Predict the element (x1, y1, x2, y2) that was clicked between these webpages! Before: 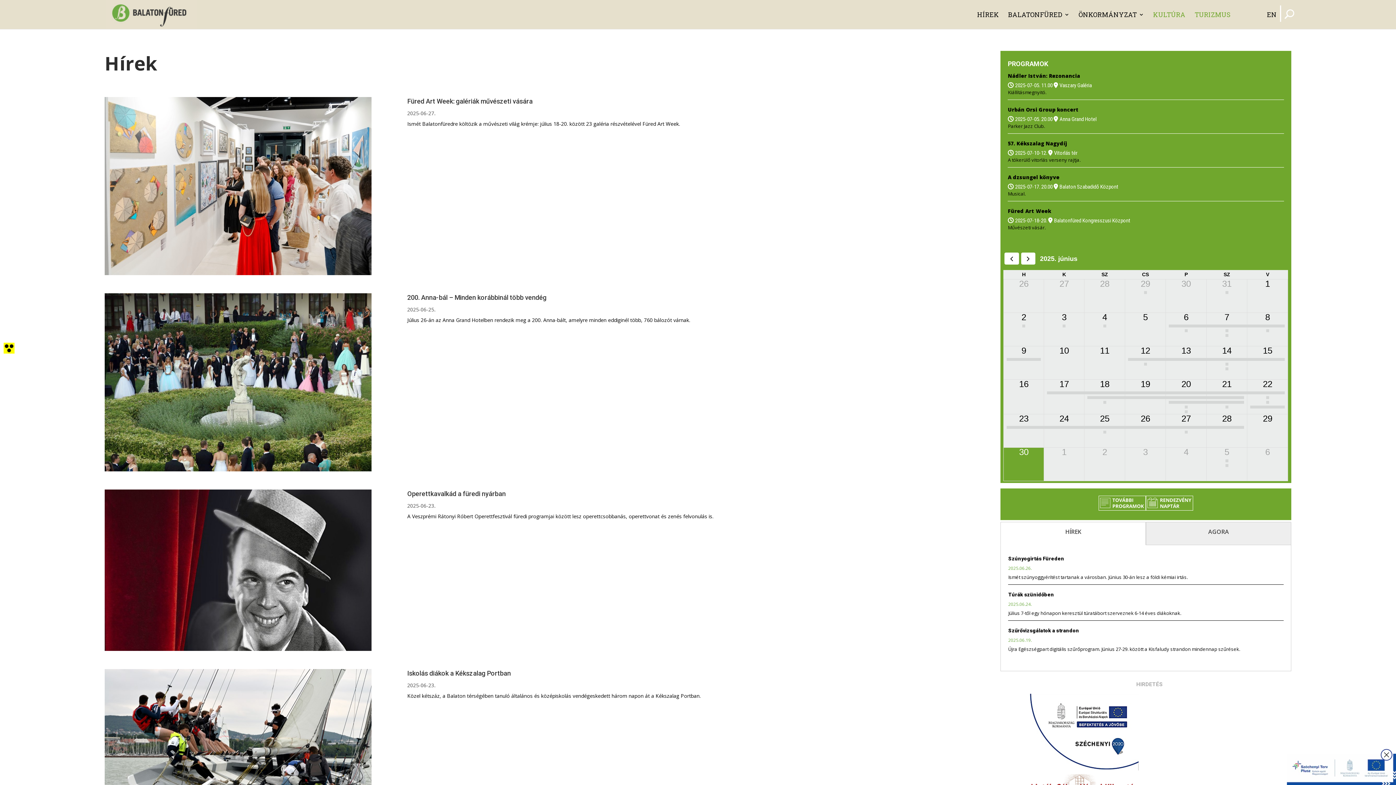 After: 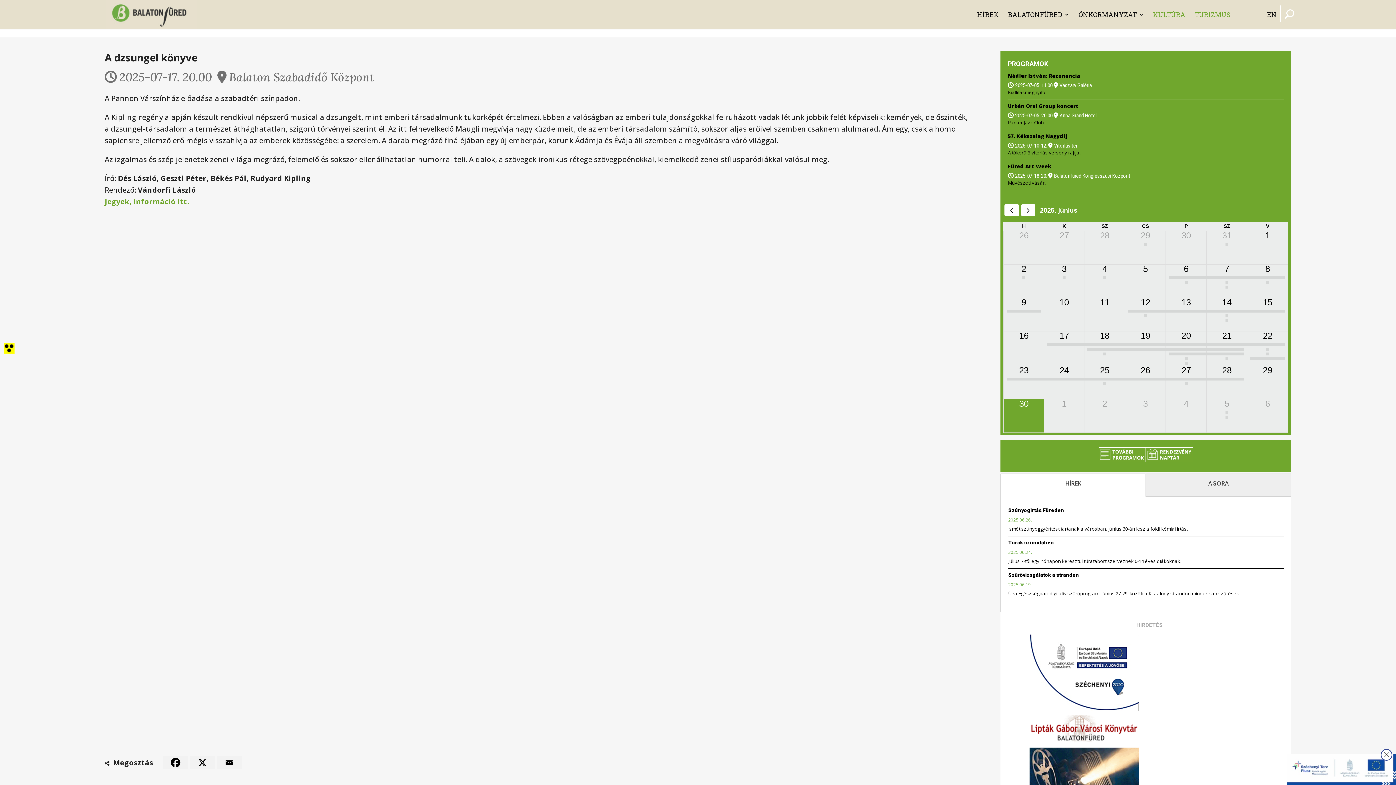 Action: label: A dzsungel könyve bbox: (1008, 173, 1059, 180)